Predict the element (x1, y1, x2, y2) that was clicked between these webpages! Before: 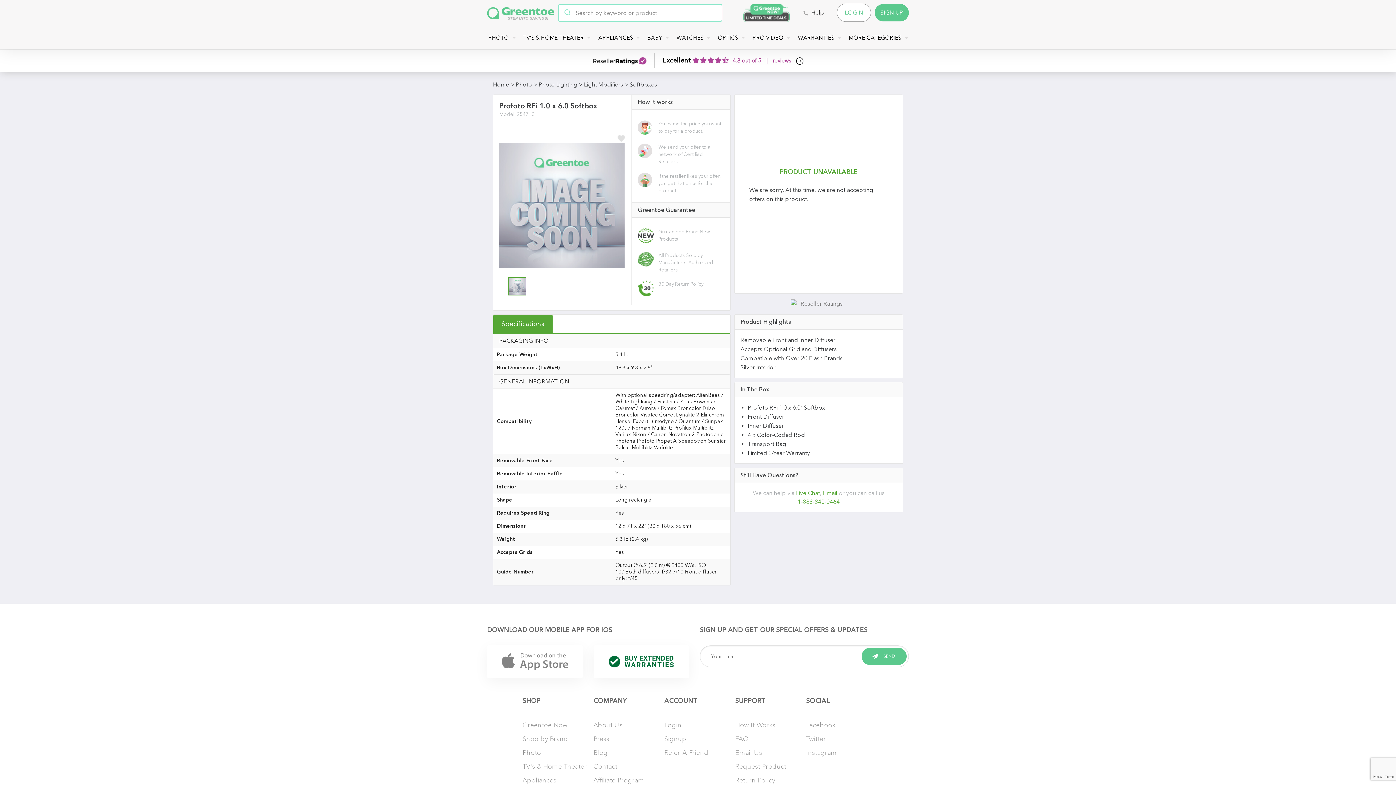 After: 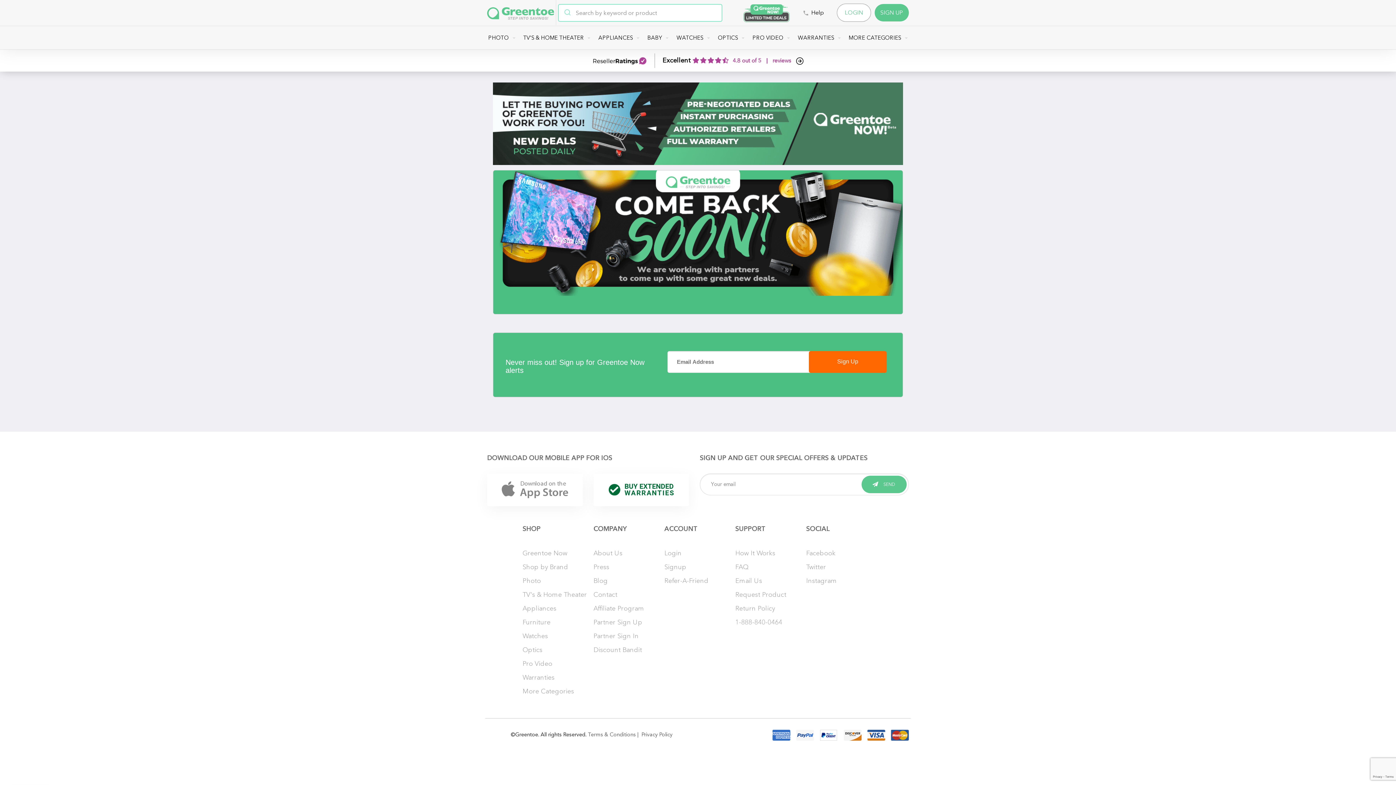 Action: bbox: (743, 9, 792, 16)